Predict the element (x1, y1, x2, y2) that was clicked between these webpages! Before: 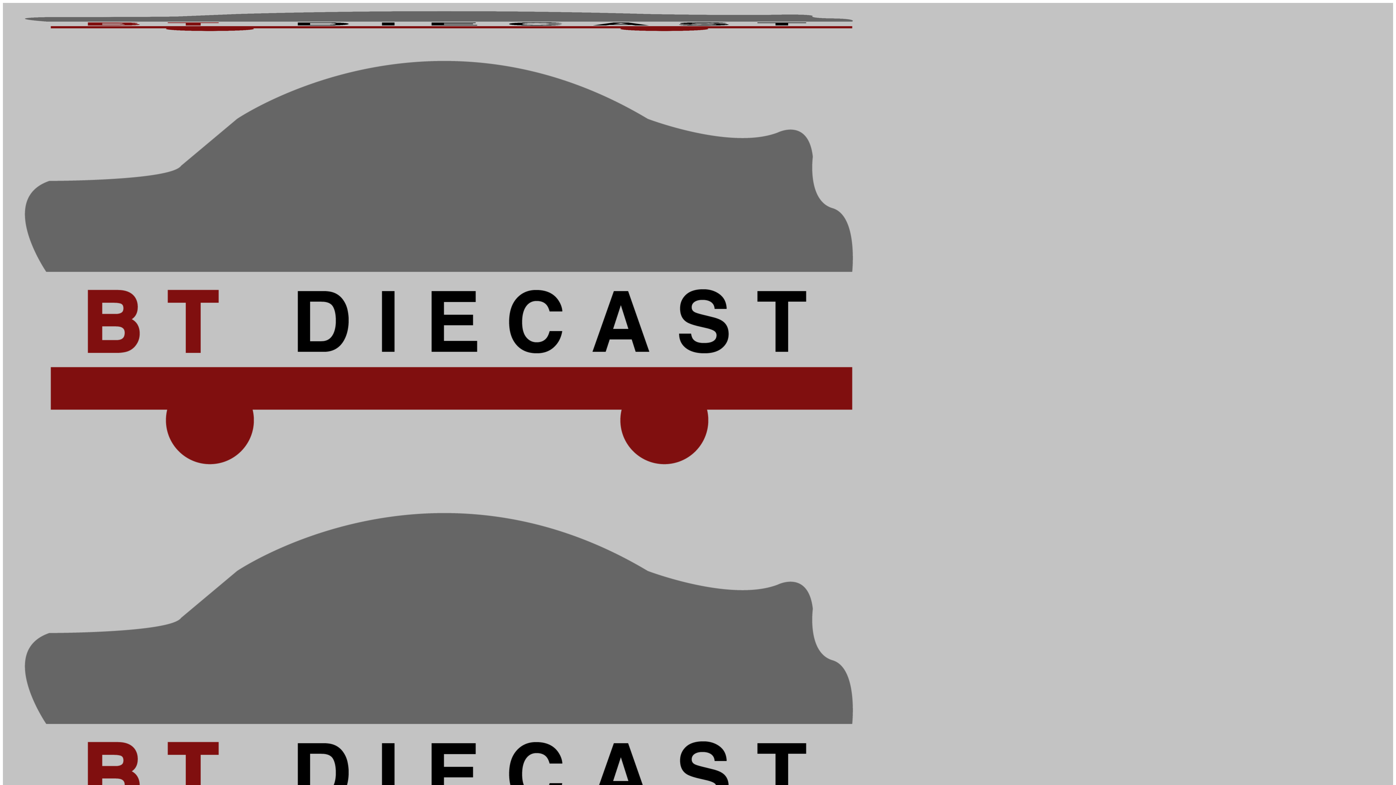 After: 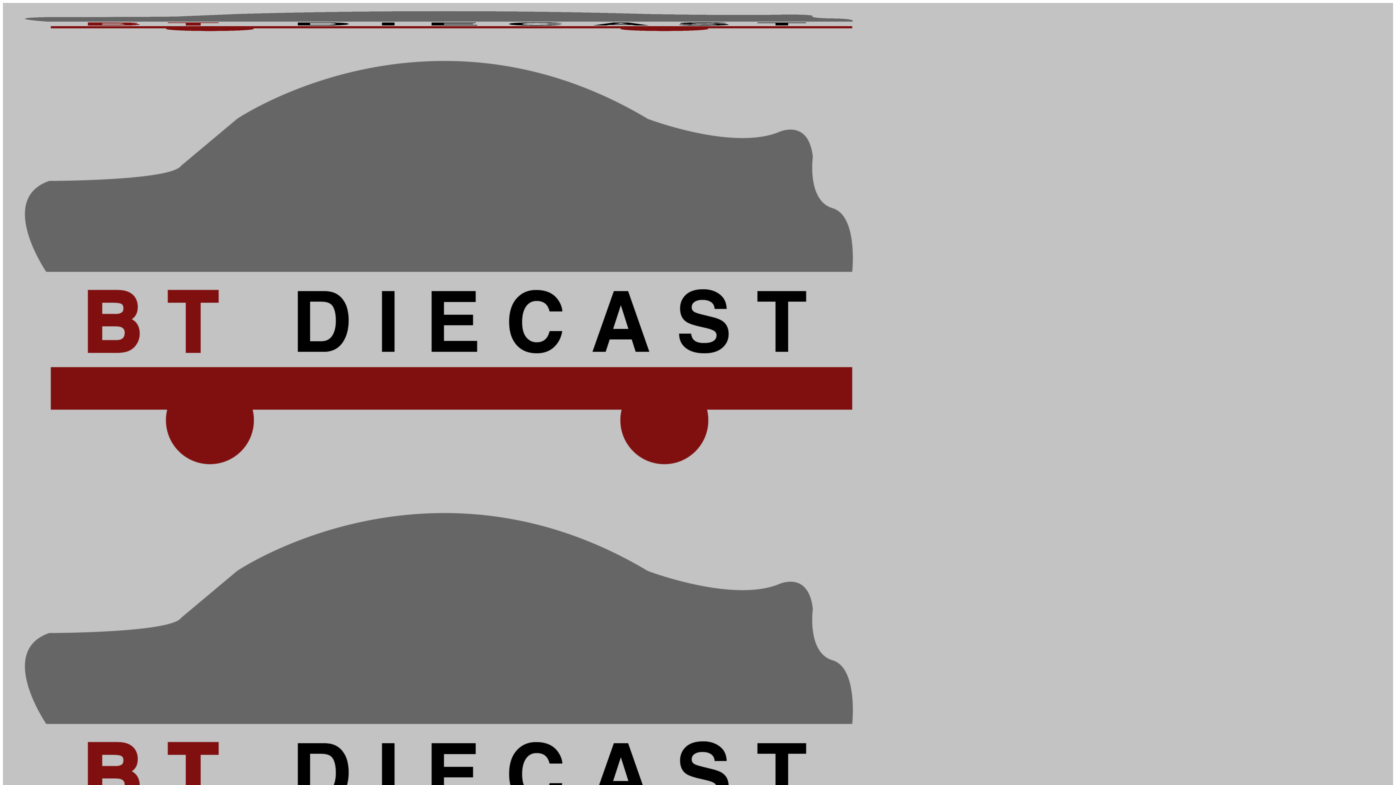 Action: bbox: (2, 478, 881, 485)